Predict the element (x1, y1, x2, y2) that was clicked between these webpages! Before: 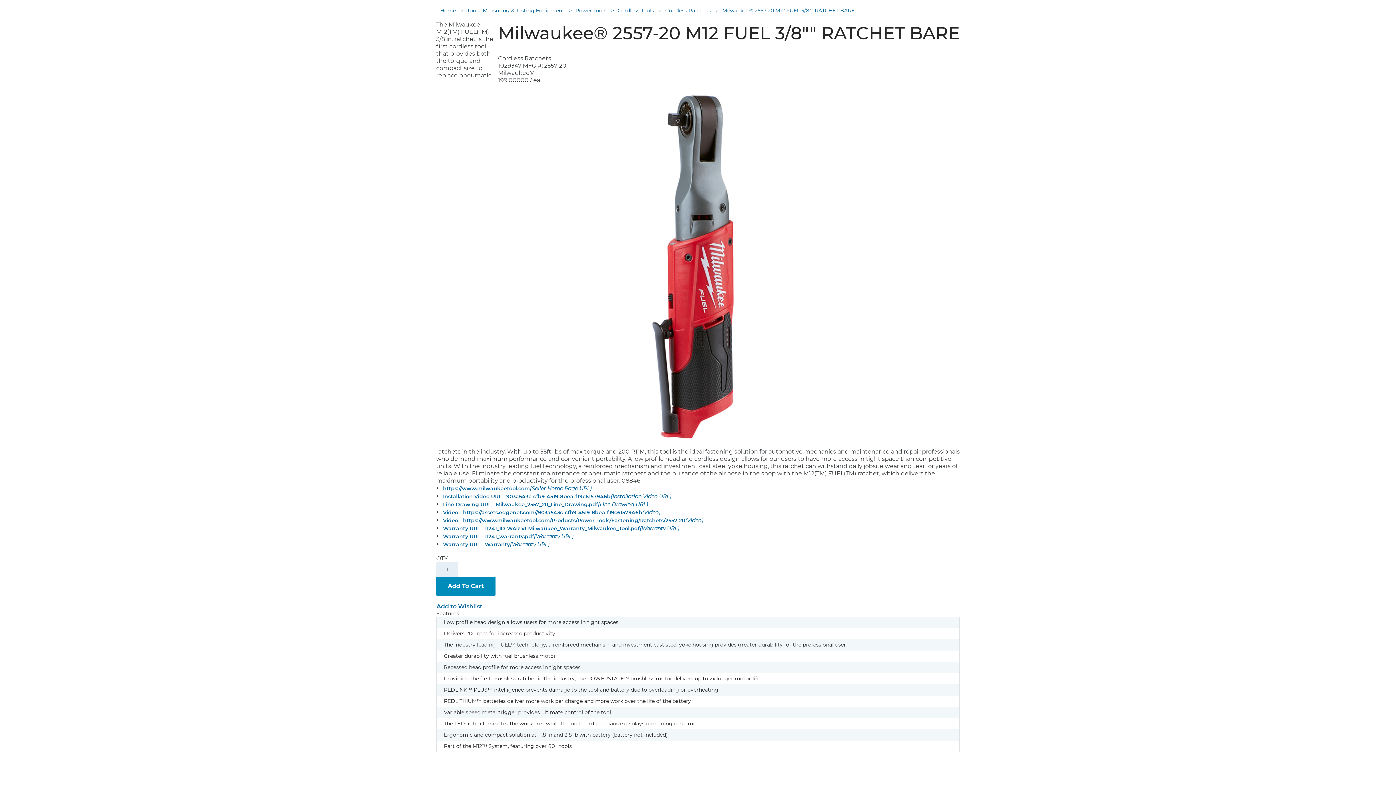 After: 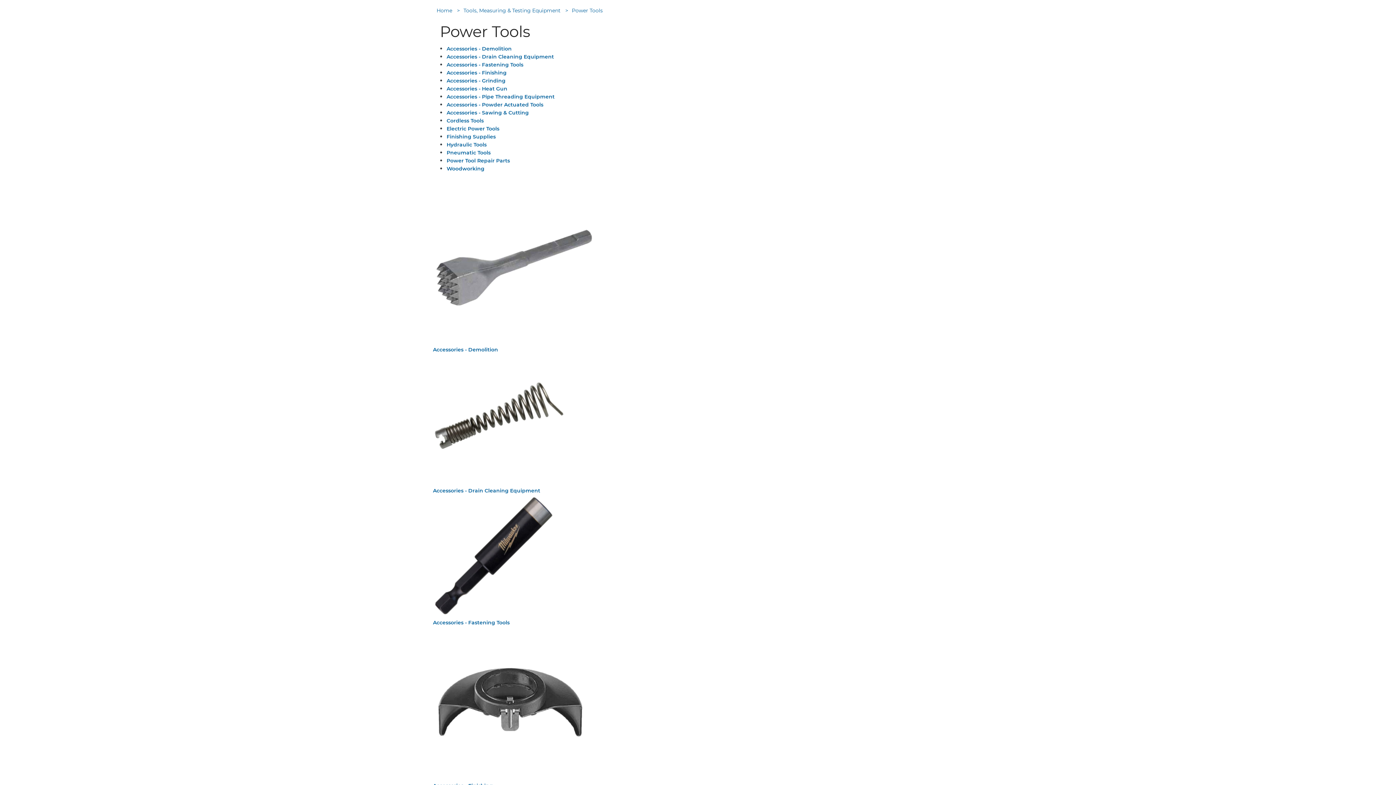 Action: label: Power Tools bbox: (575, 6, 606, 14)